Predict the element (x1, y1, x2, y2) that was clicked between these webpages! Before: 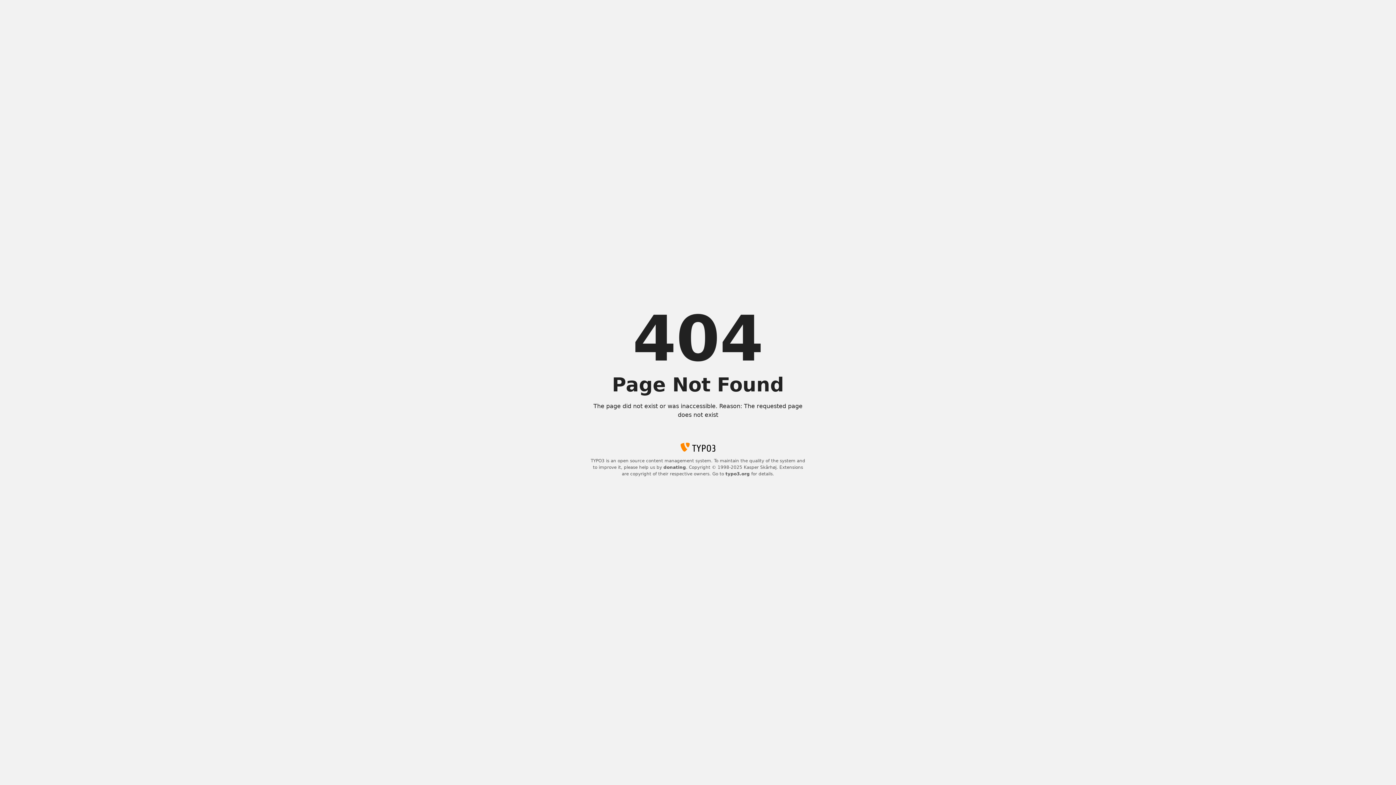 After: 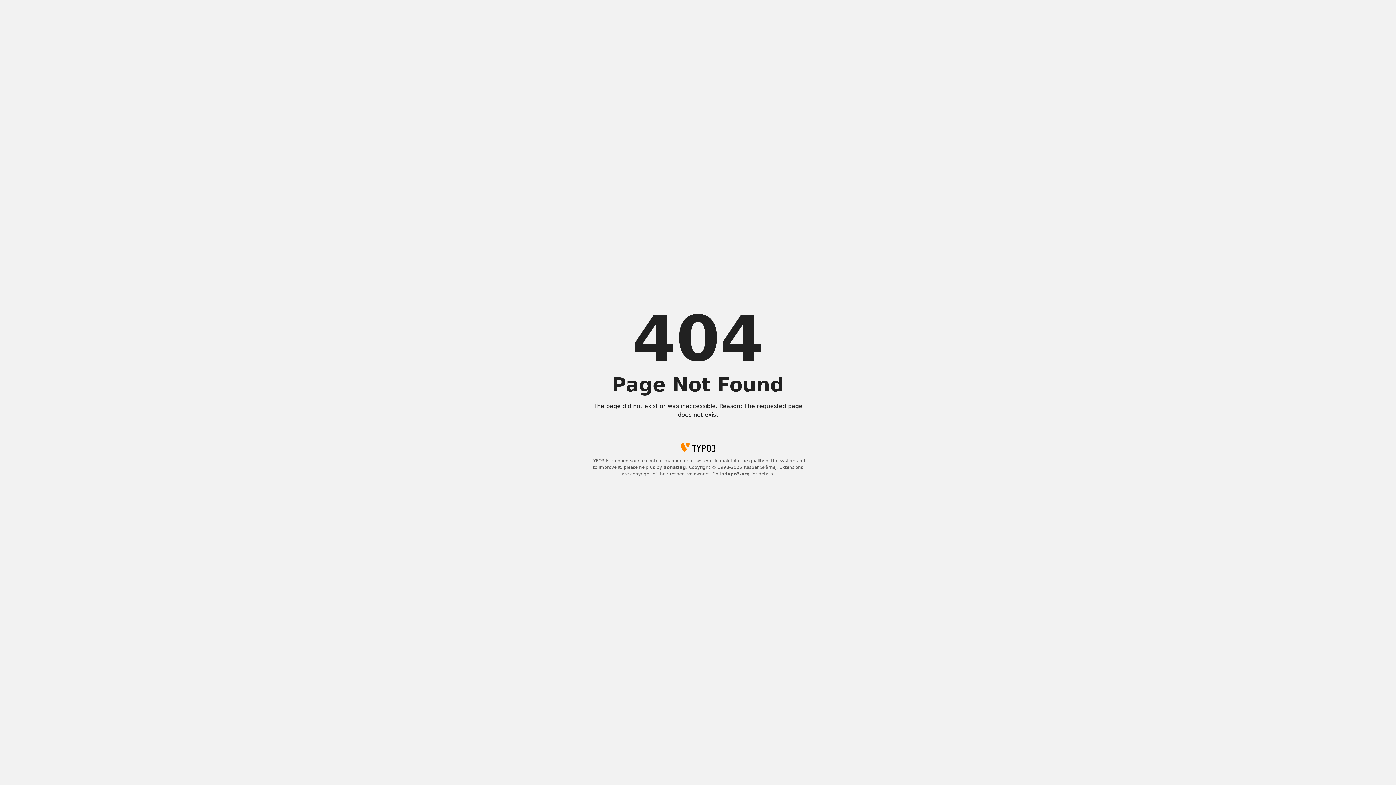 Action: label: donating bbox: (663, 465, 686, 470)